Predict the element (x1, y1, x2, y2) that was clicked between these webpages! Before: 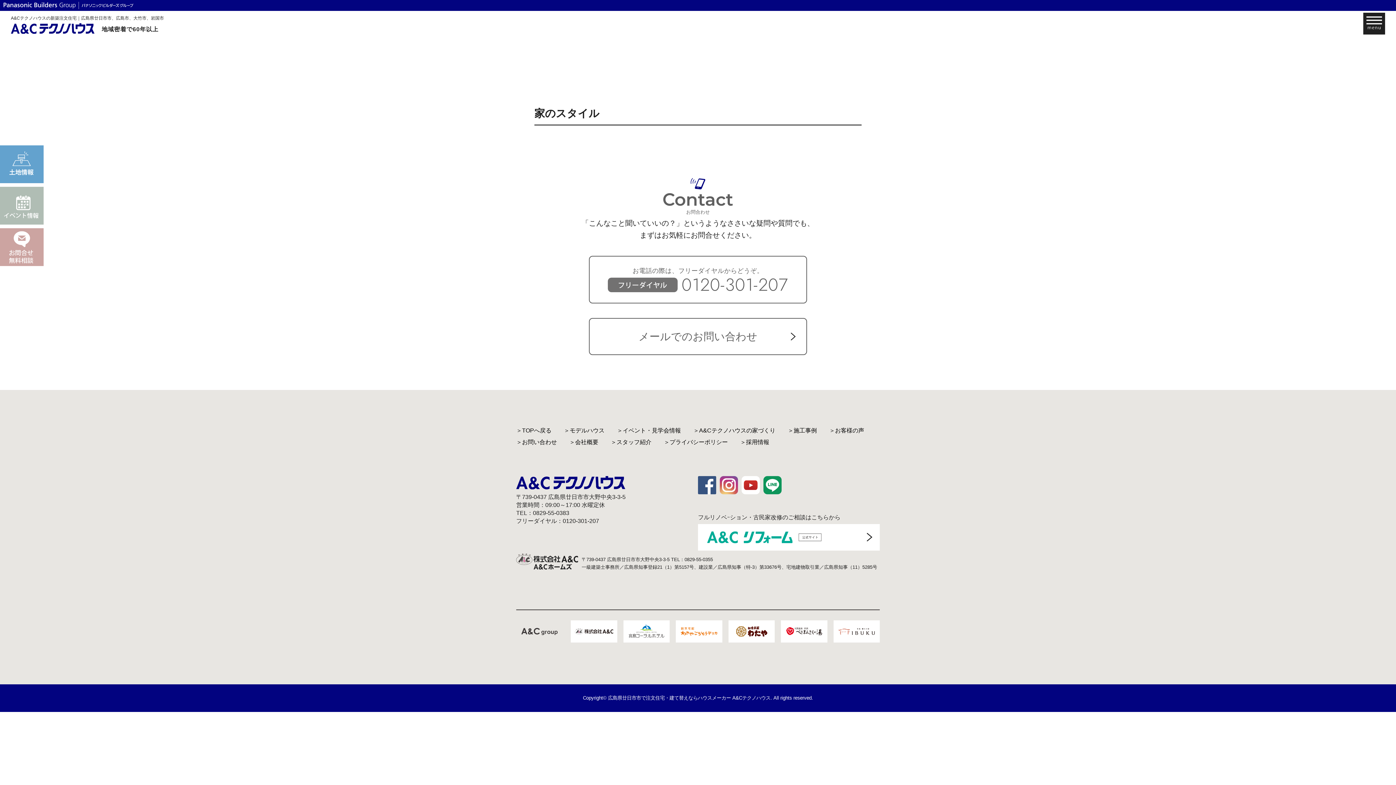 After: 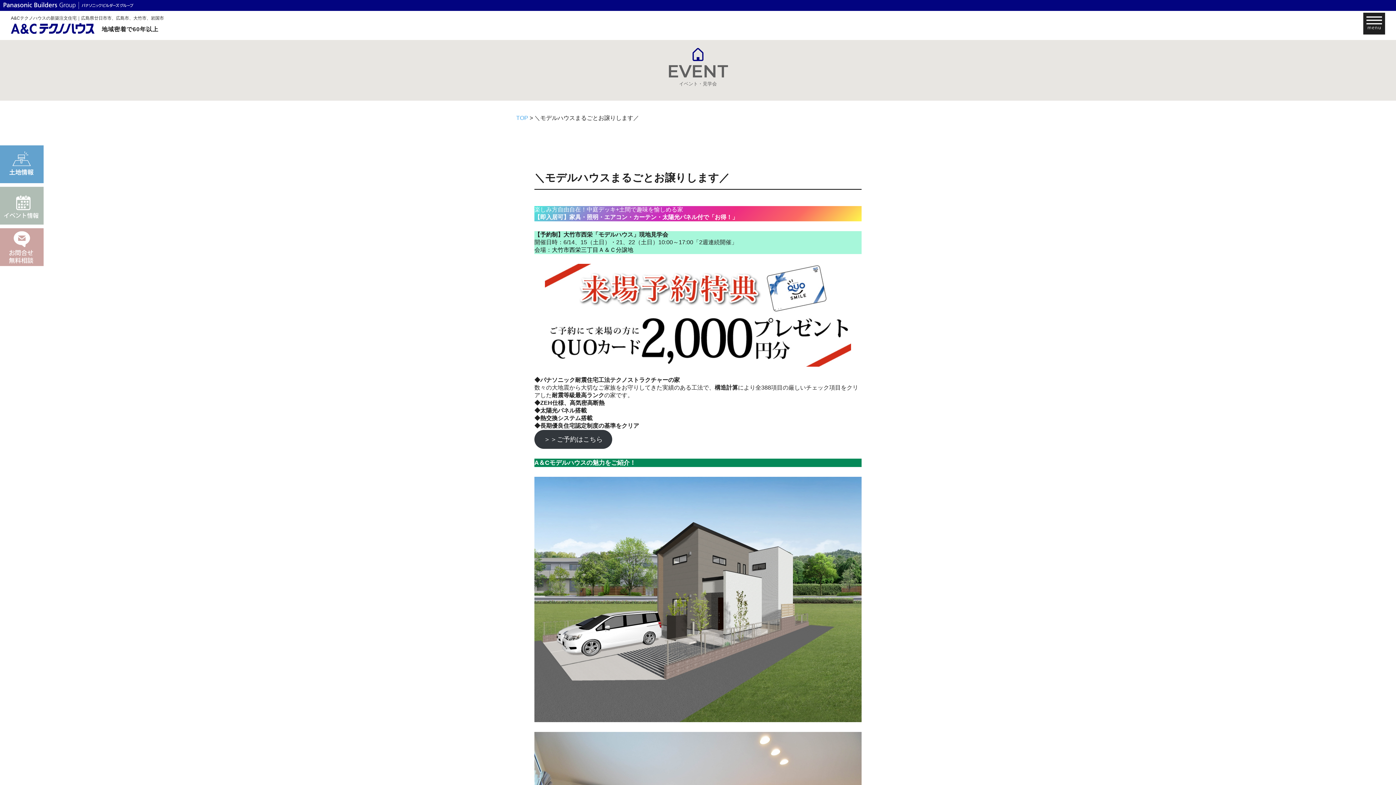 Action: label: ＞イベント・見学会情報 bbox: (617, 427, 681, 433)